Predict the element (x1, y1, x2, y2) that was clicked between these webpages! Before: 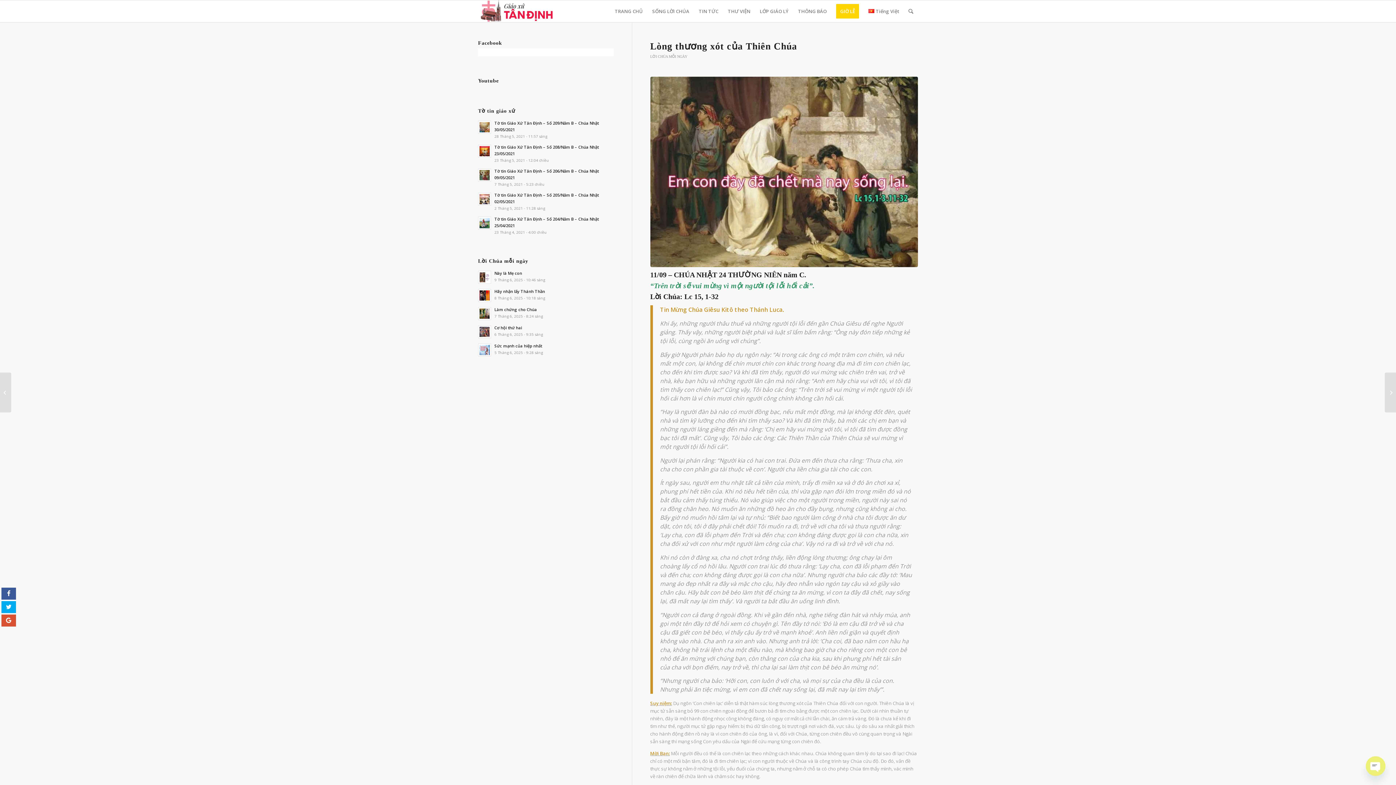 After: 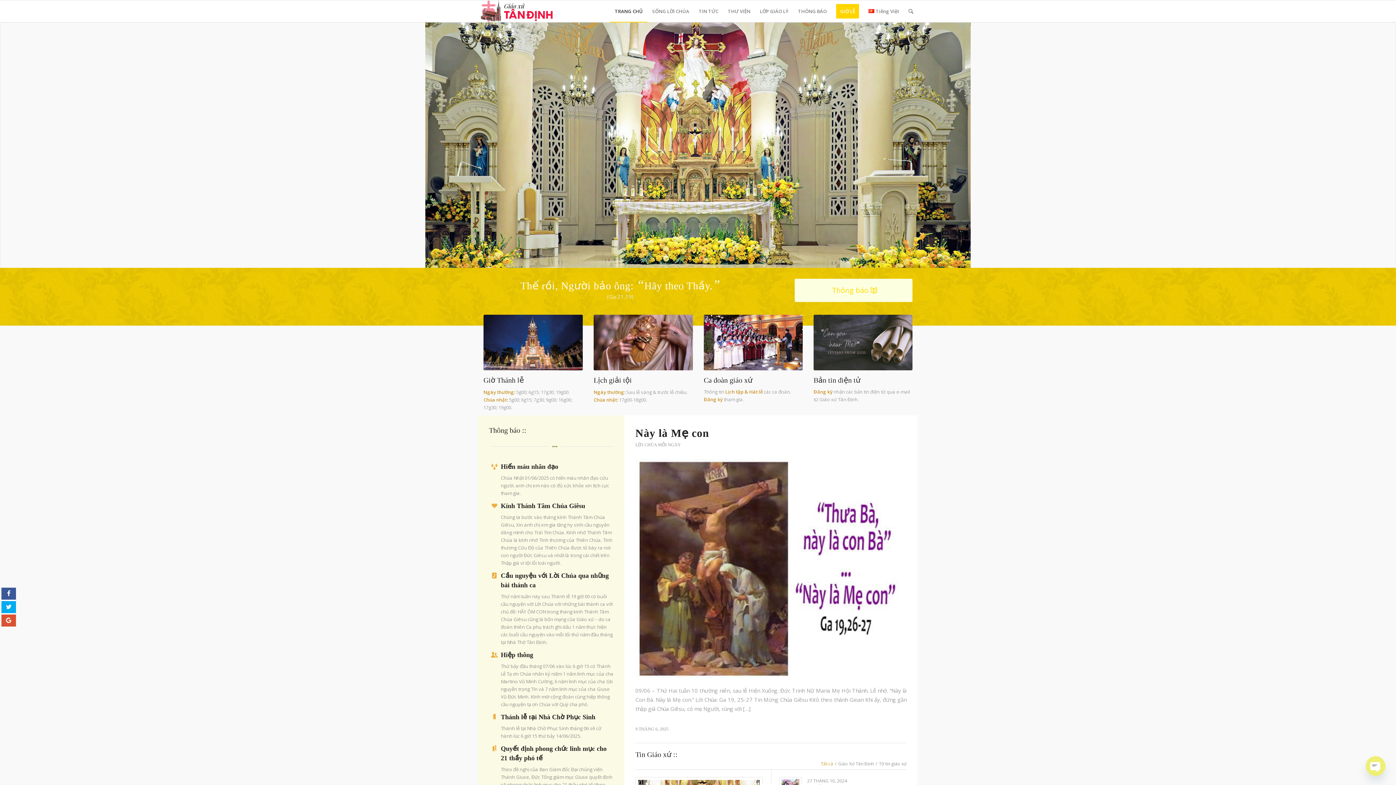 Action: label: TRANG CHỦ bbox: (610, 0, 647, 22)